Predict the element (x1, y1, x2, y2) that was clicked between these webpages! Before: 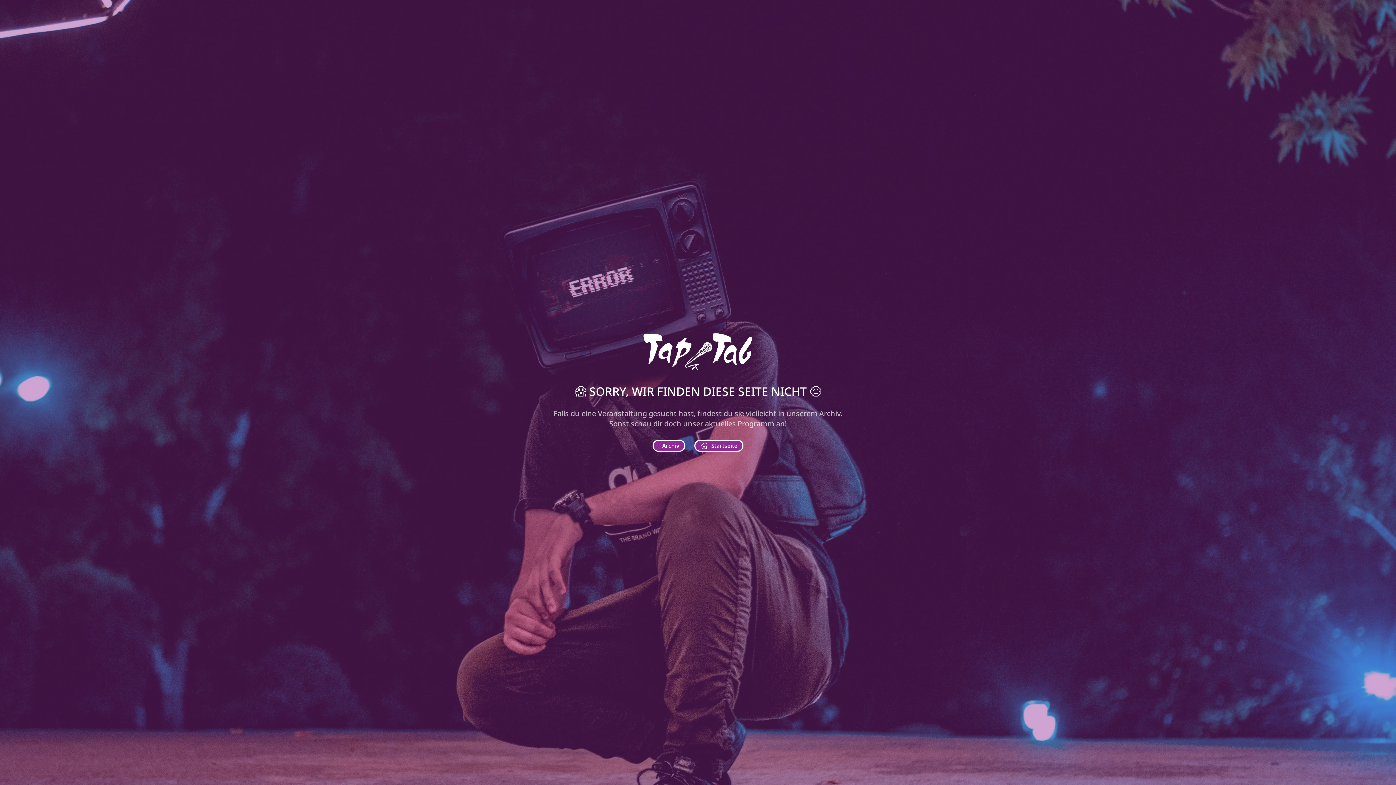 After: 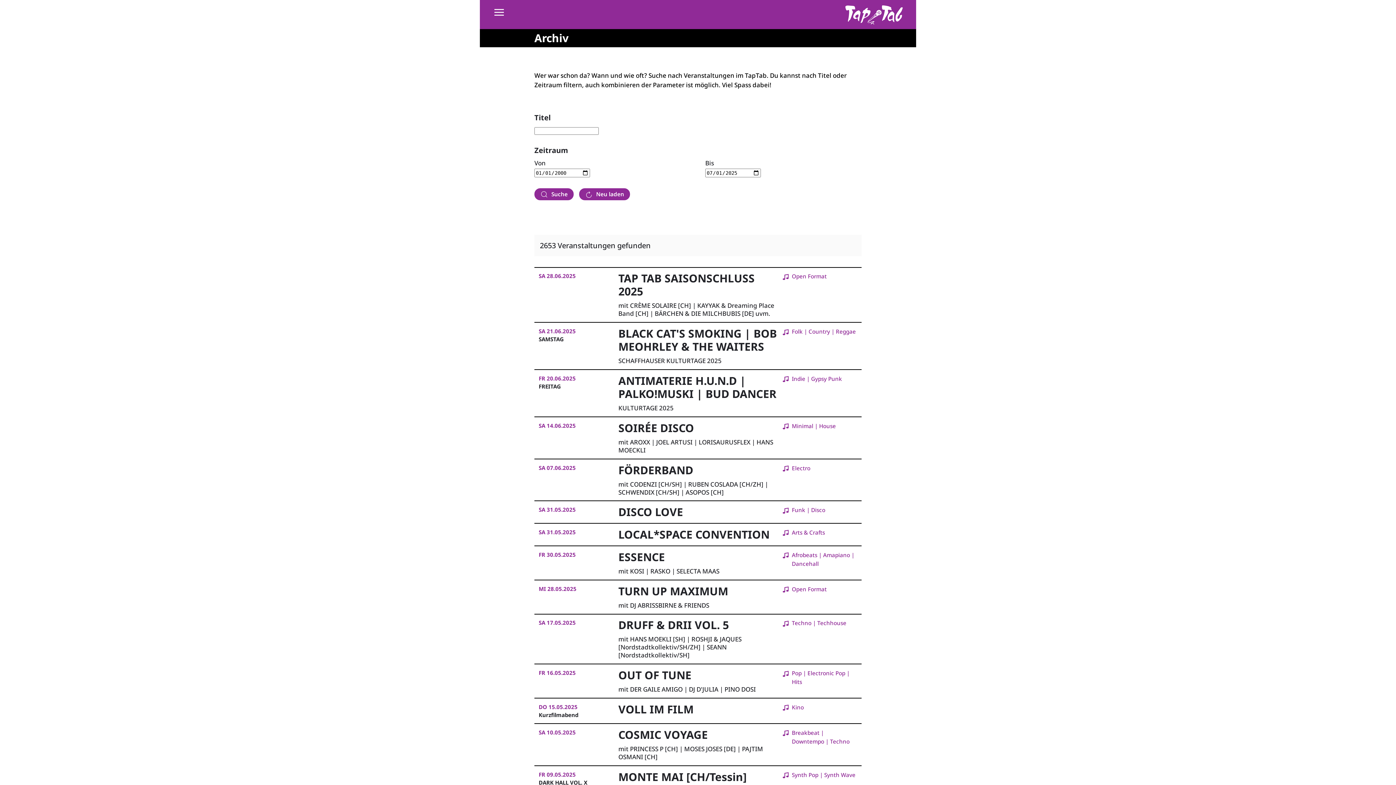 Action: label: Archiv bbox: (652, 439, 685, 451)